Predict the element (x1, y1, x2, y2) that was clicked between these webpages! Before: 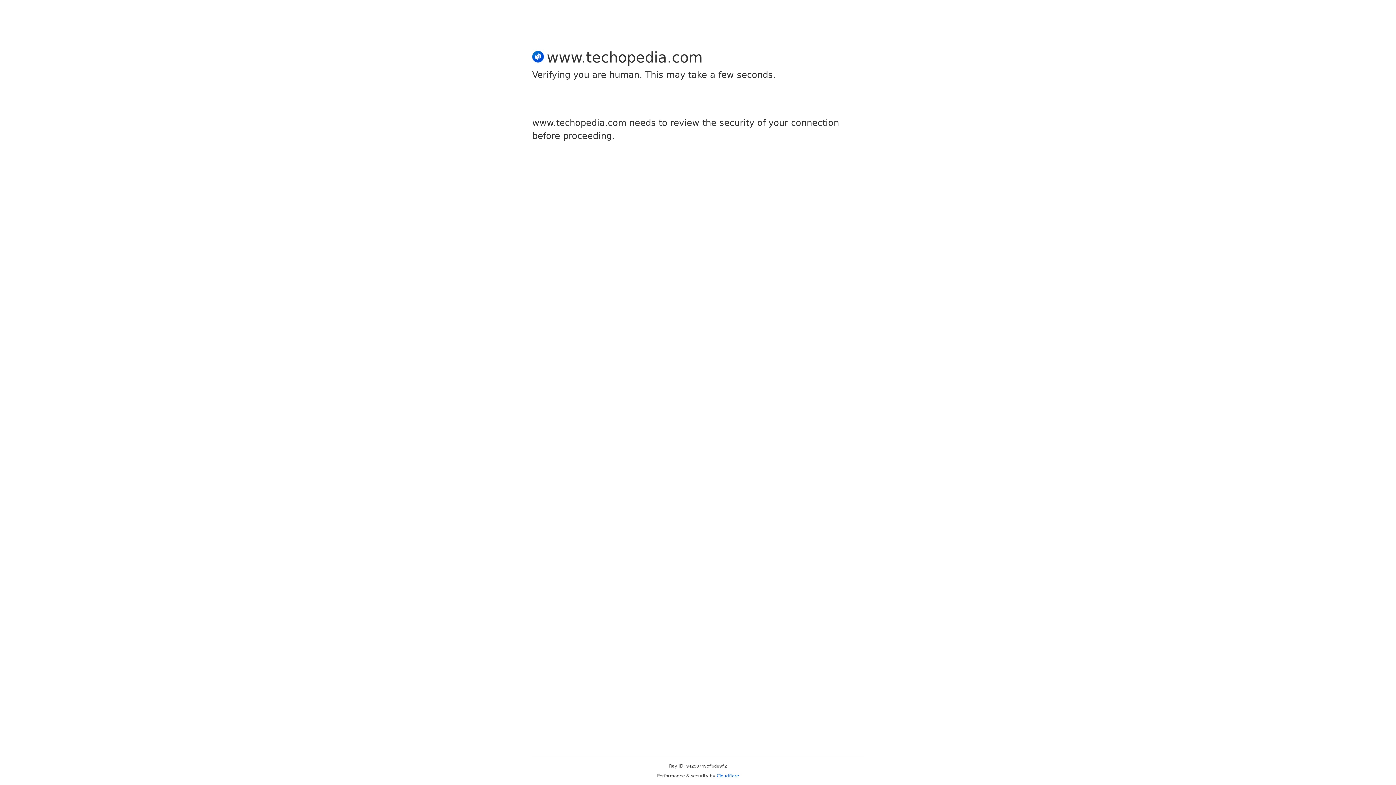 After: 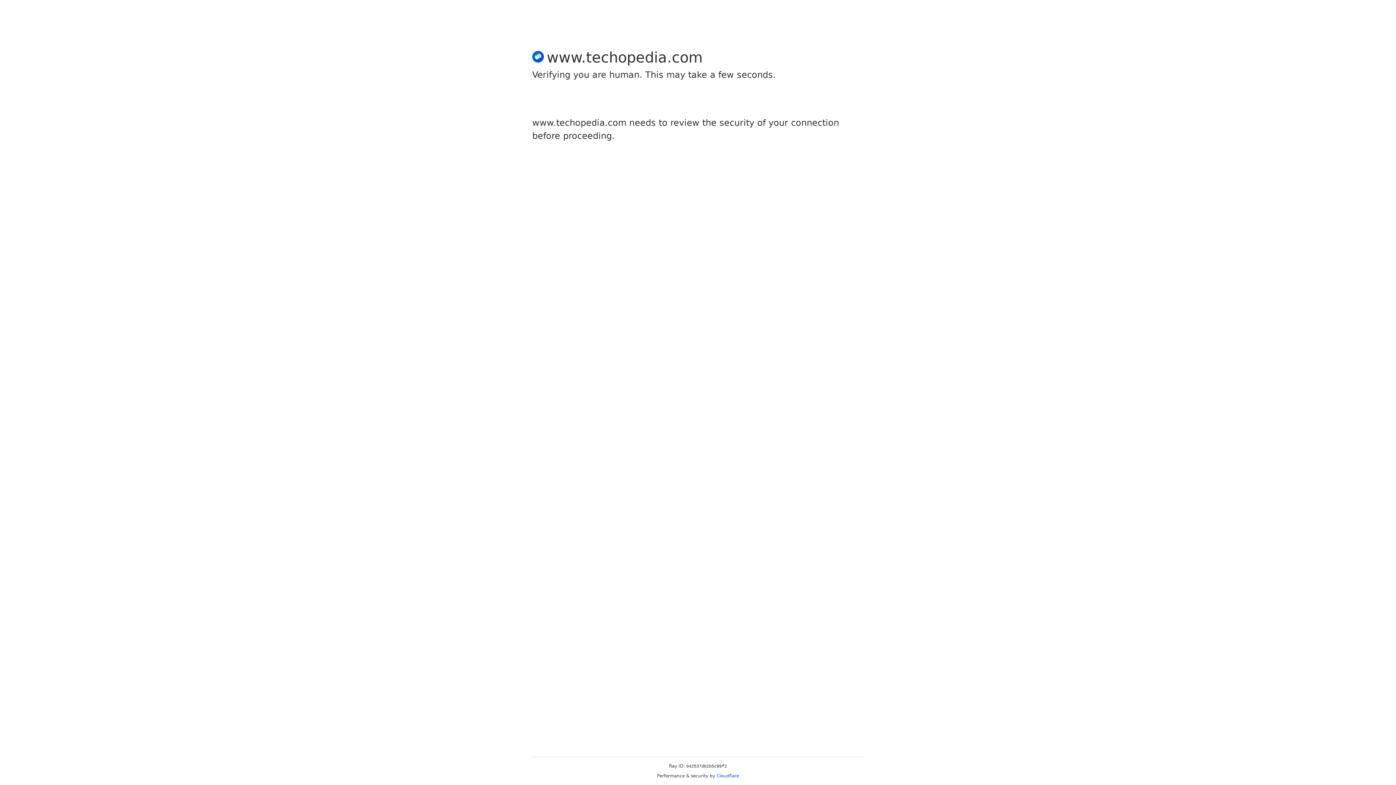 Action: label: Cloudflare bbox: (716, 773, 739, 778)